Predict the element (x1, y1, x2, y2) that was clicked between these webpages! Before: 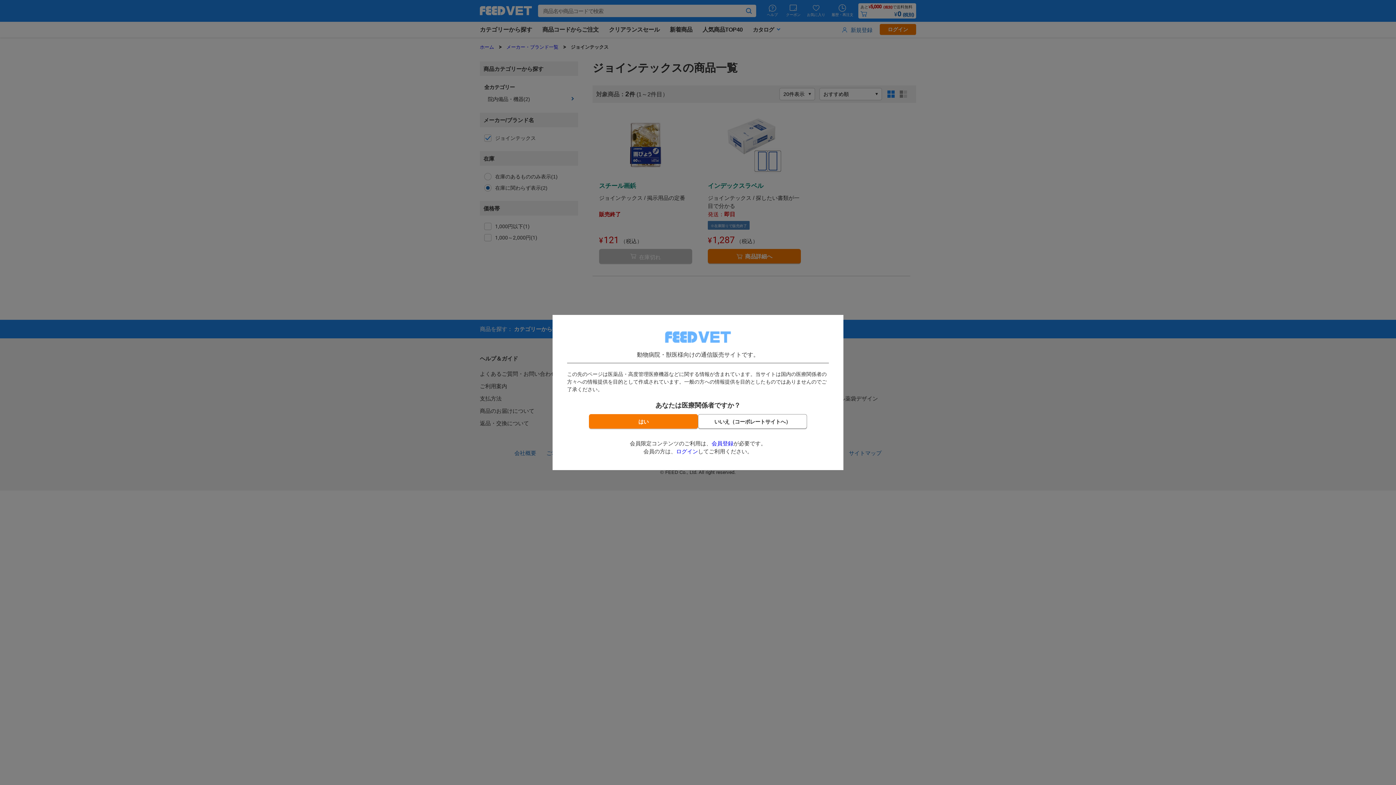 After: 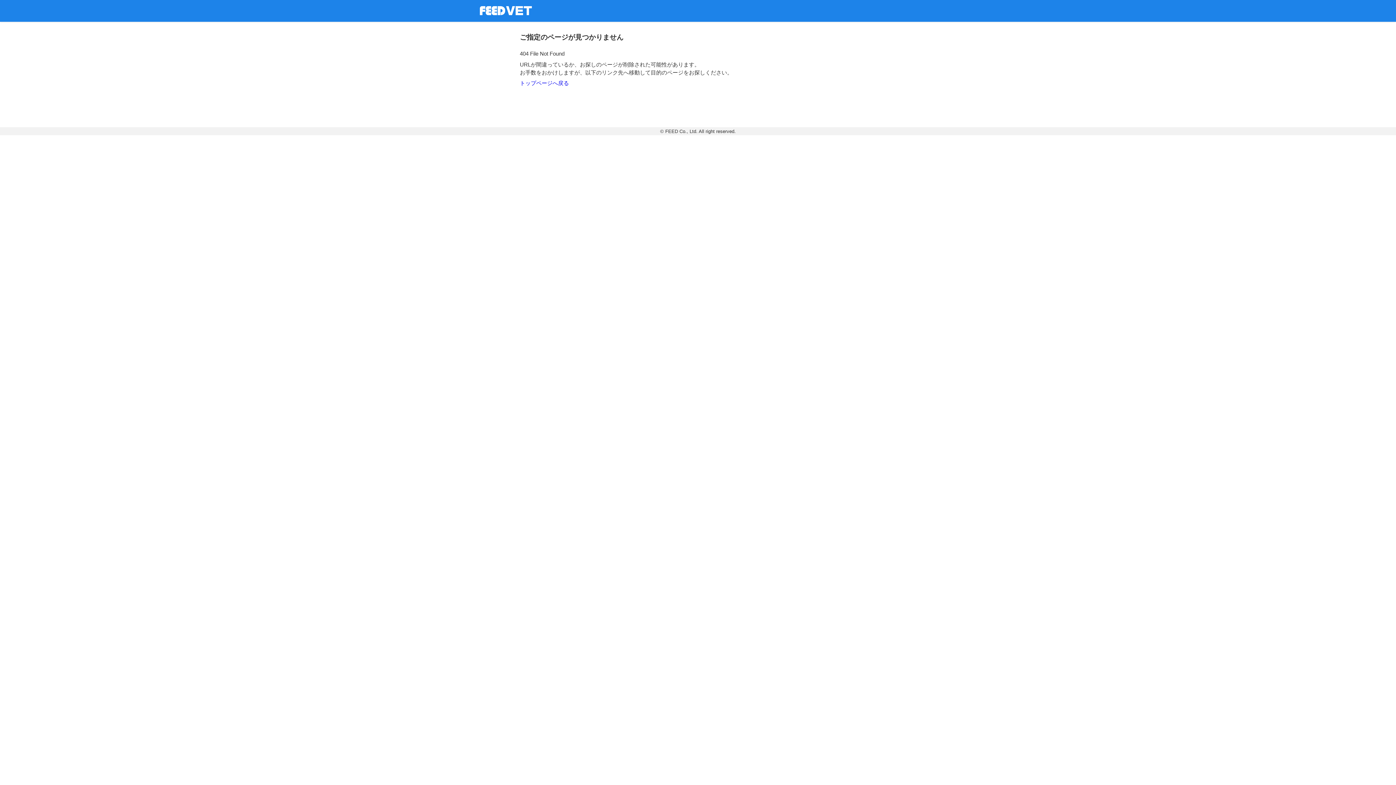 Action: label: ログイン bbox: (676, 448, 698, 454)